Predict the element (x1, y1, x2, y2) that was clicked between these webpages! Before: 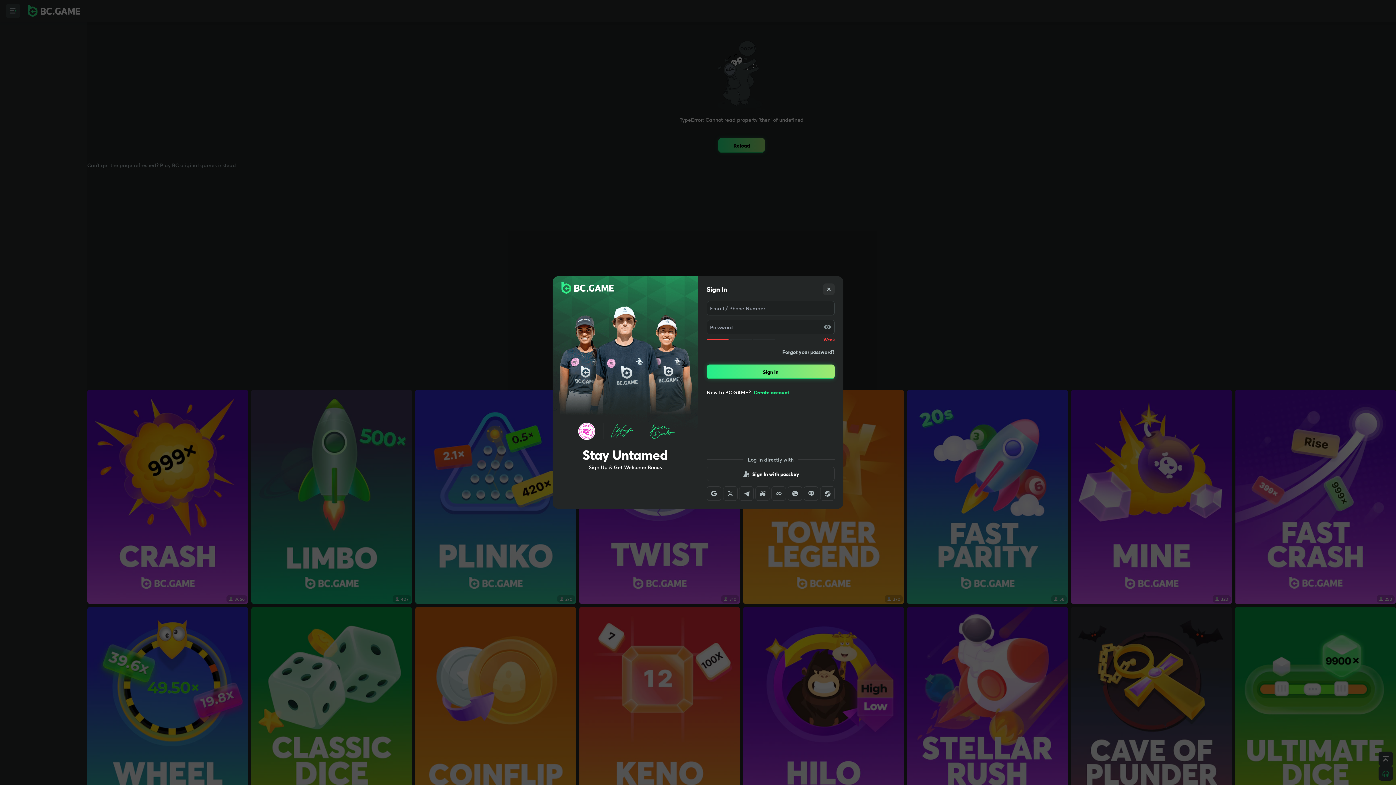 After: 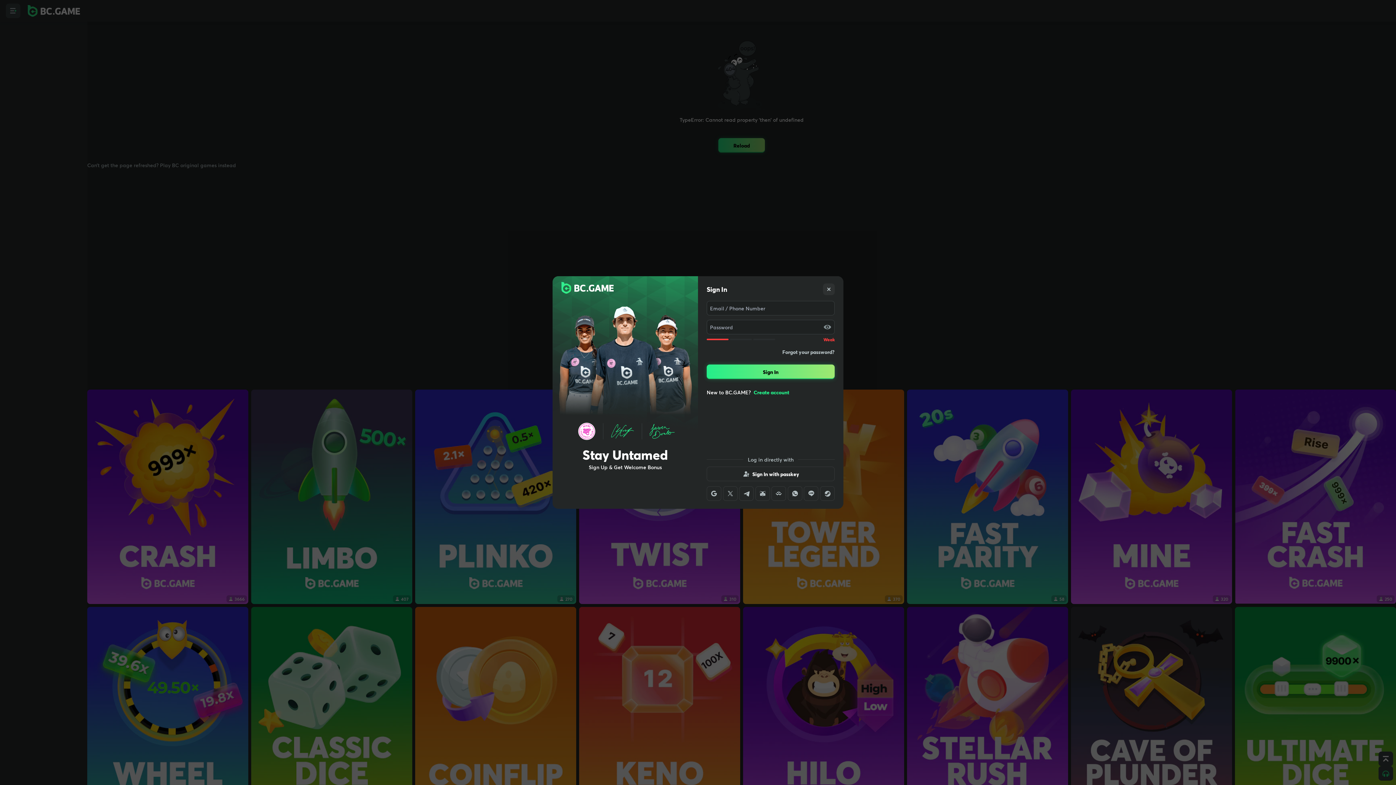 Action: bbox: (739, 486, 753, 501)